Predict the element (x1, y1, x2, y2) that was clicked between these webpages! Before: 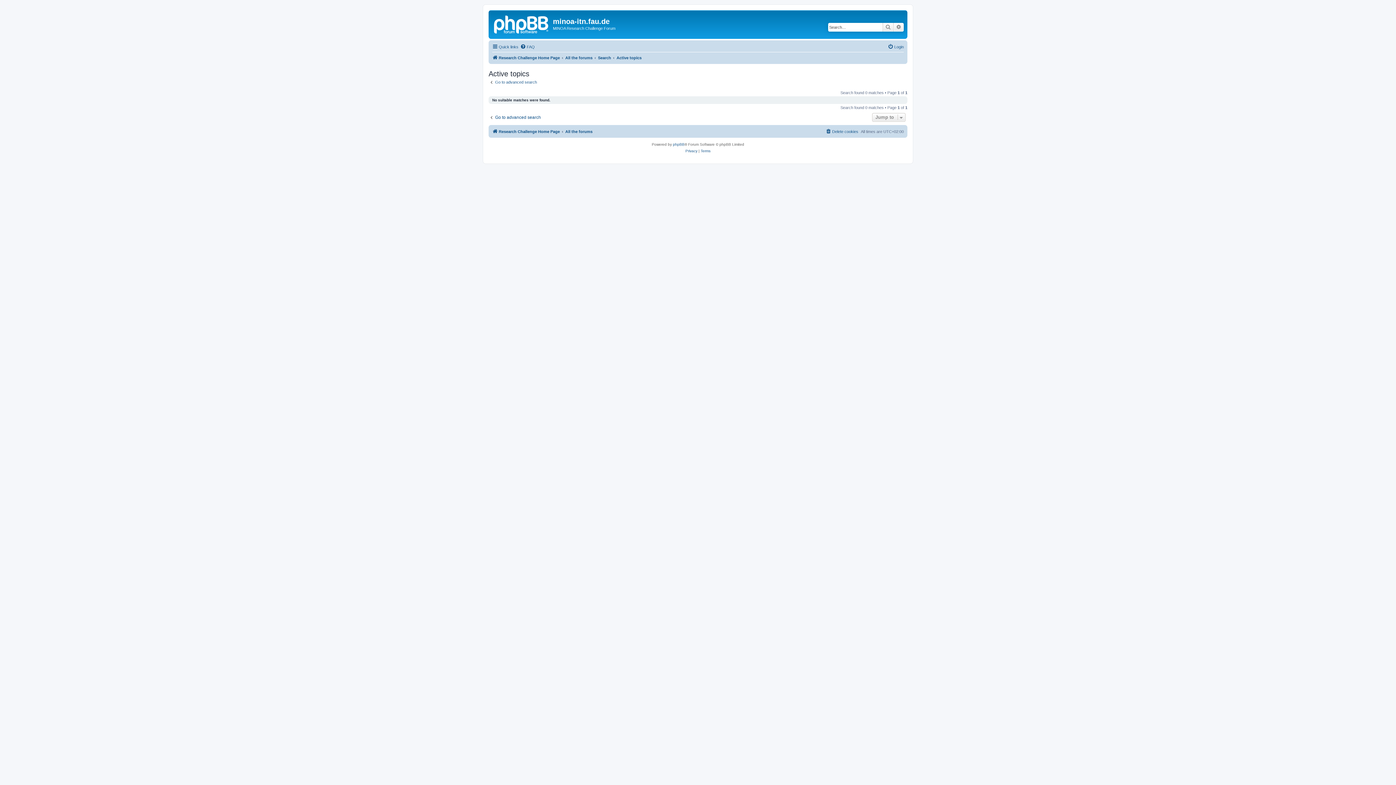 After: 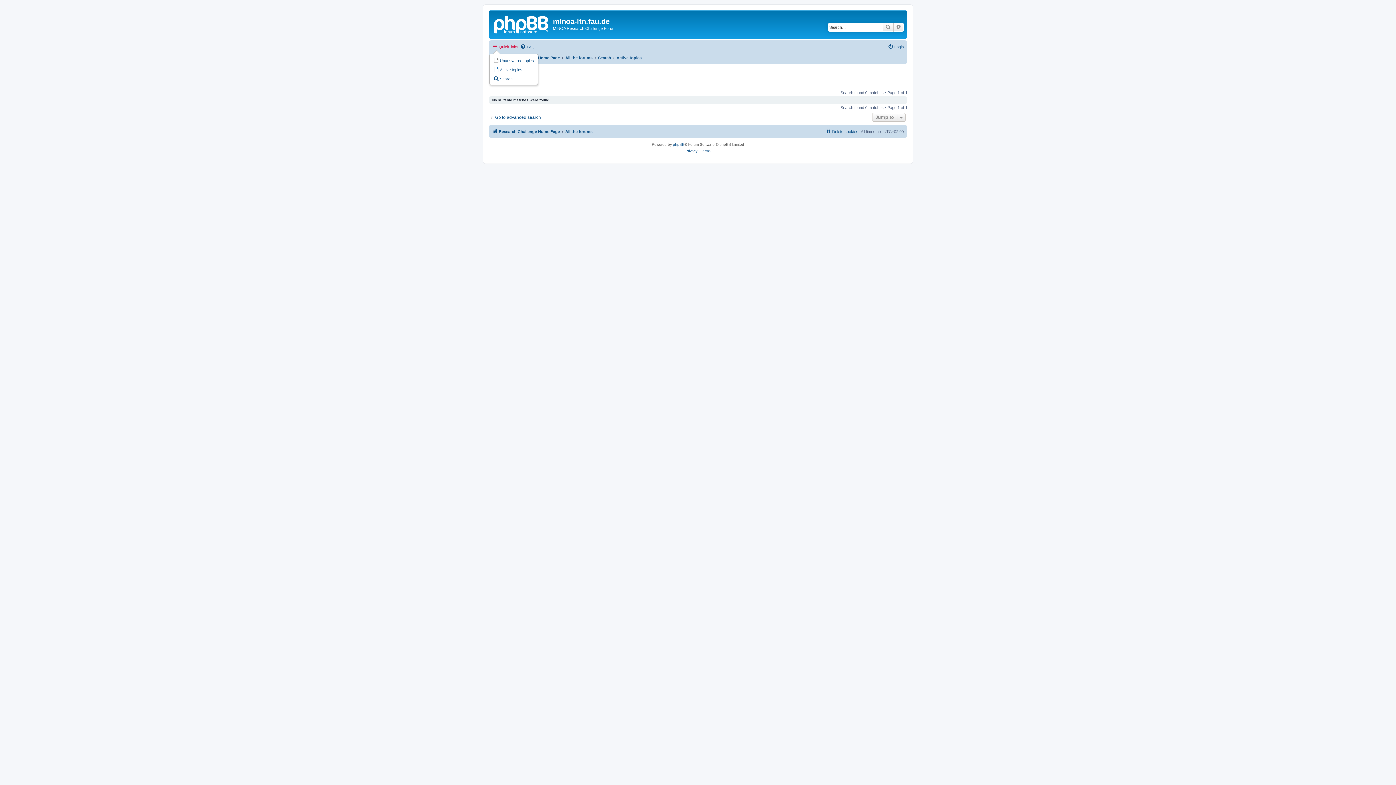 Action: bbox: (492, 42, 518, 51) label: Quick links